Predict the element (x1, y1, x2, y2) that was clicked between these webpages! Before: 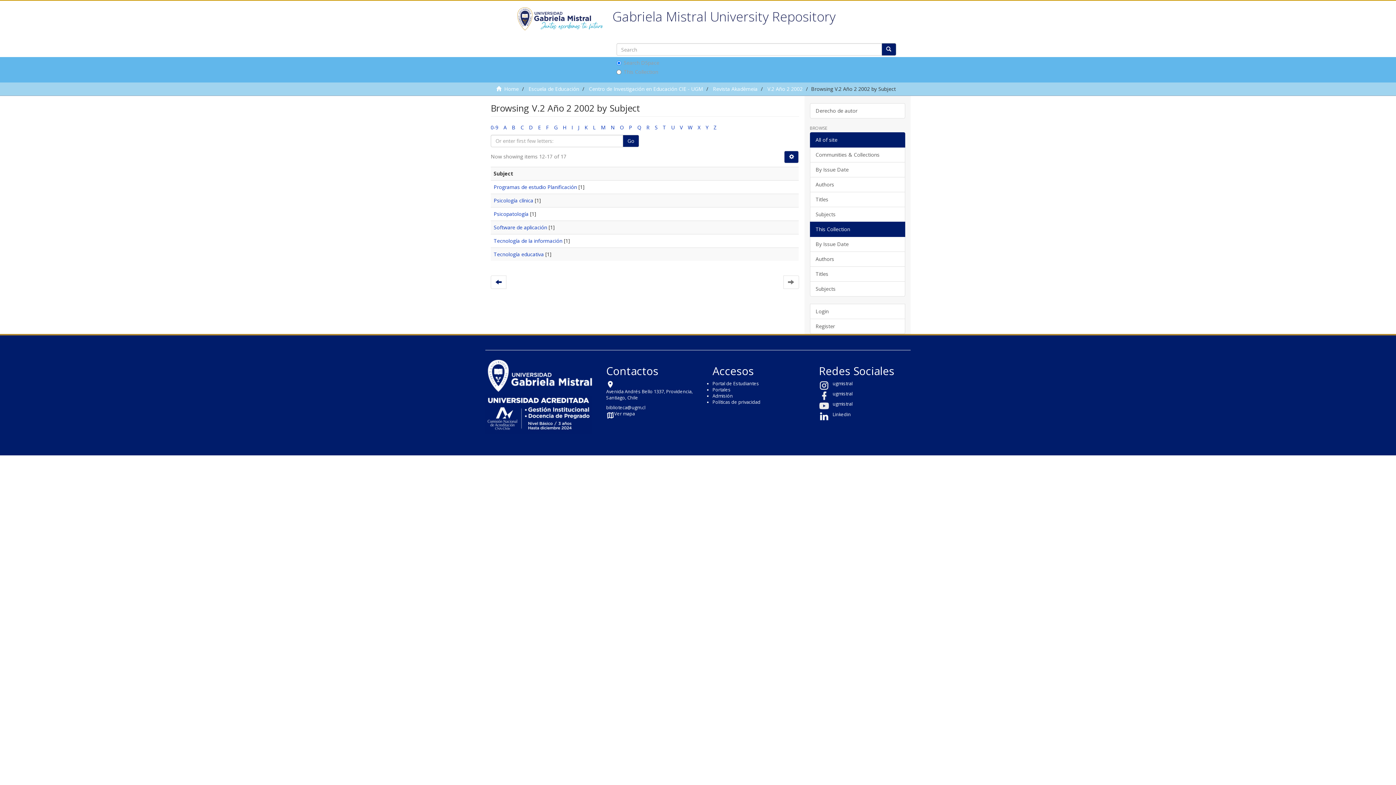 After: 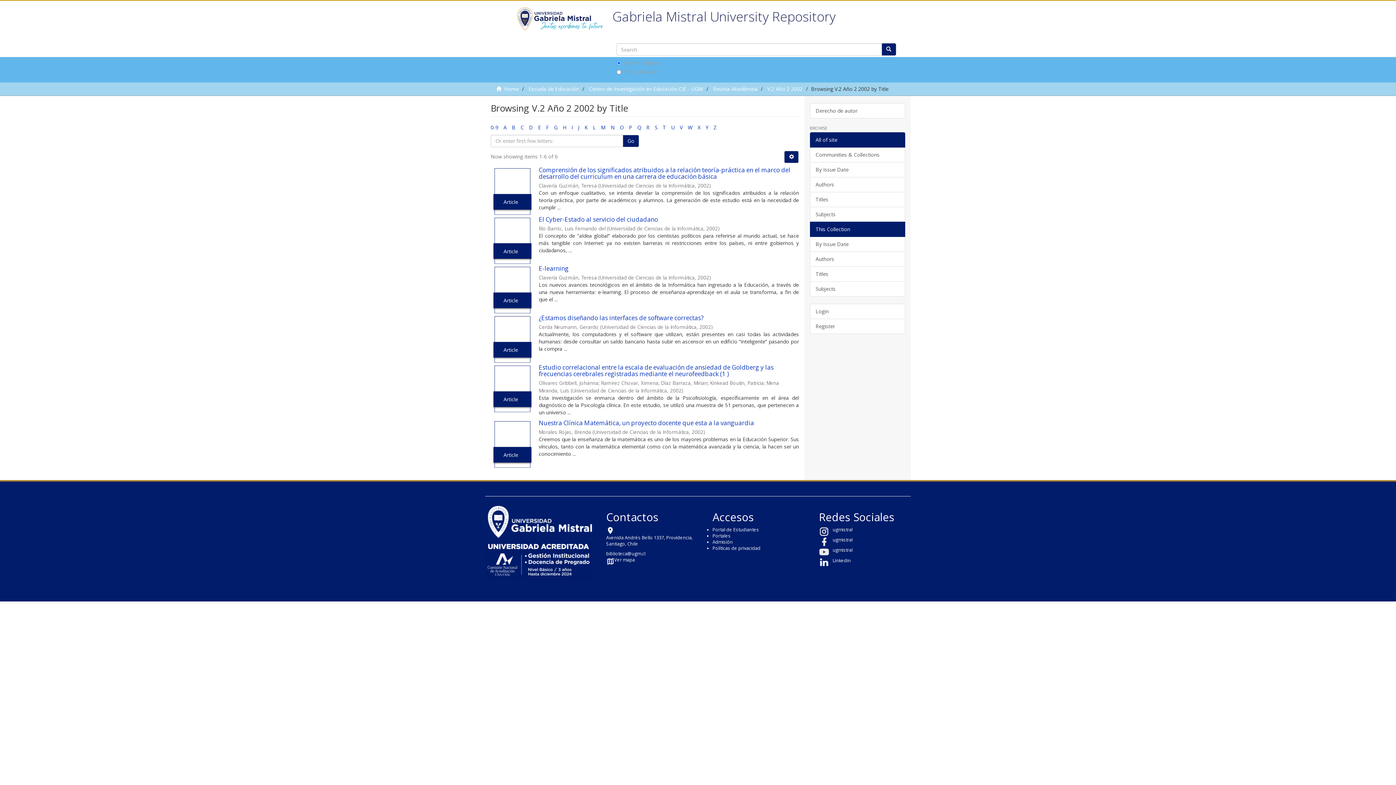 Action: bbox: (810, 266, 905, 281) label: Titles